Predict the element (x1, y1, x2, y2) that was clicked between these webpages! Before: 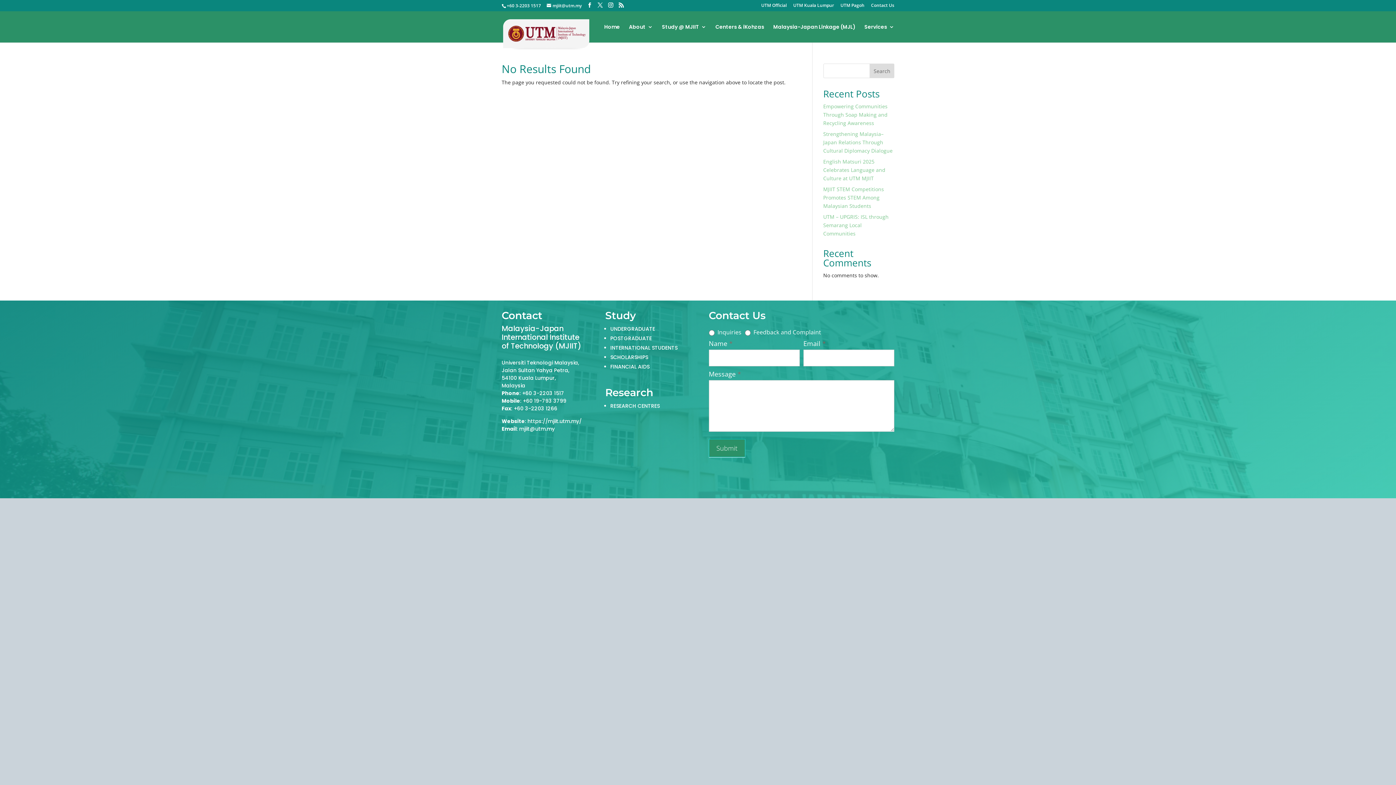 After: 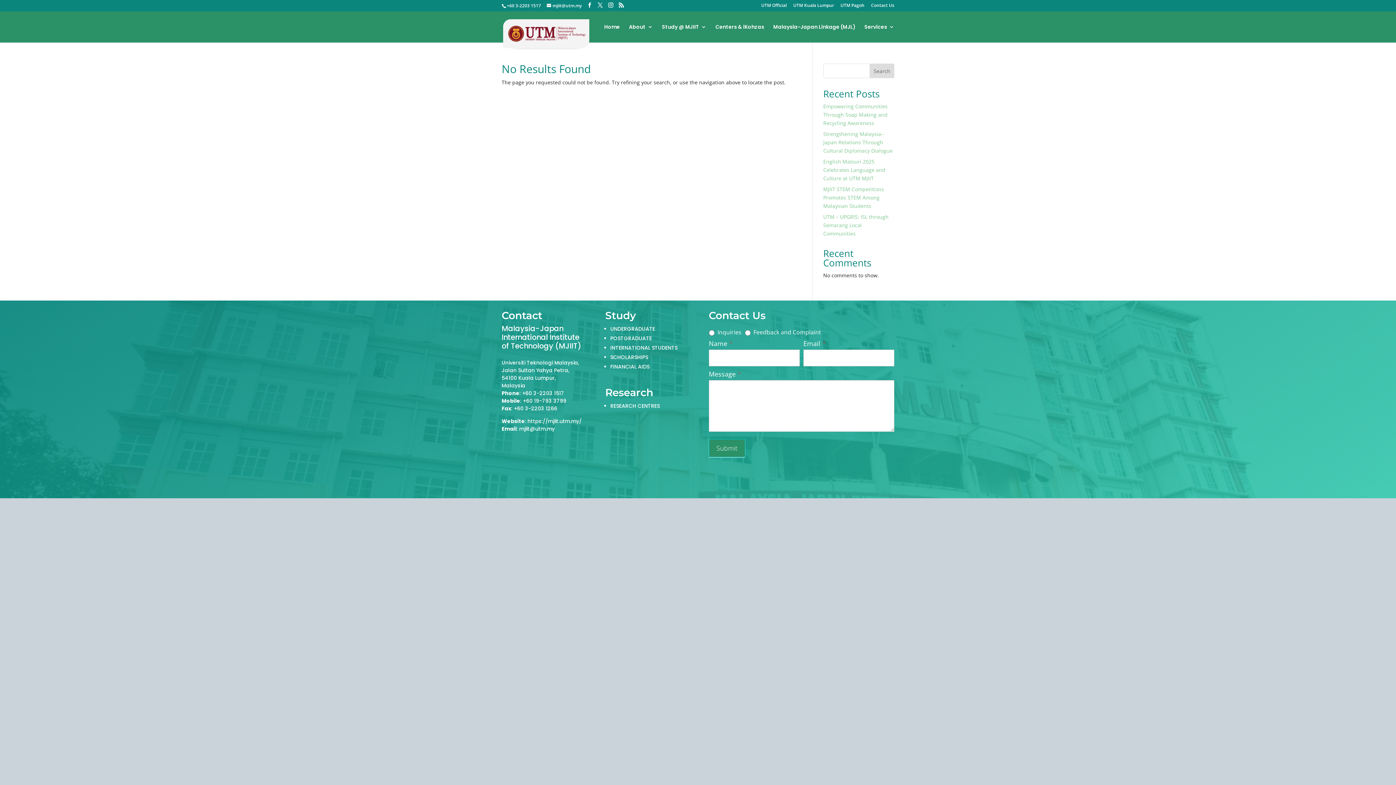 Action: label: SCHOLARSHIPS bbox: (610, 353, 648, 361)